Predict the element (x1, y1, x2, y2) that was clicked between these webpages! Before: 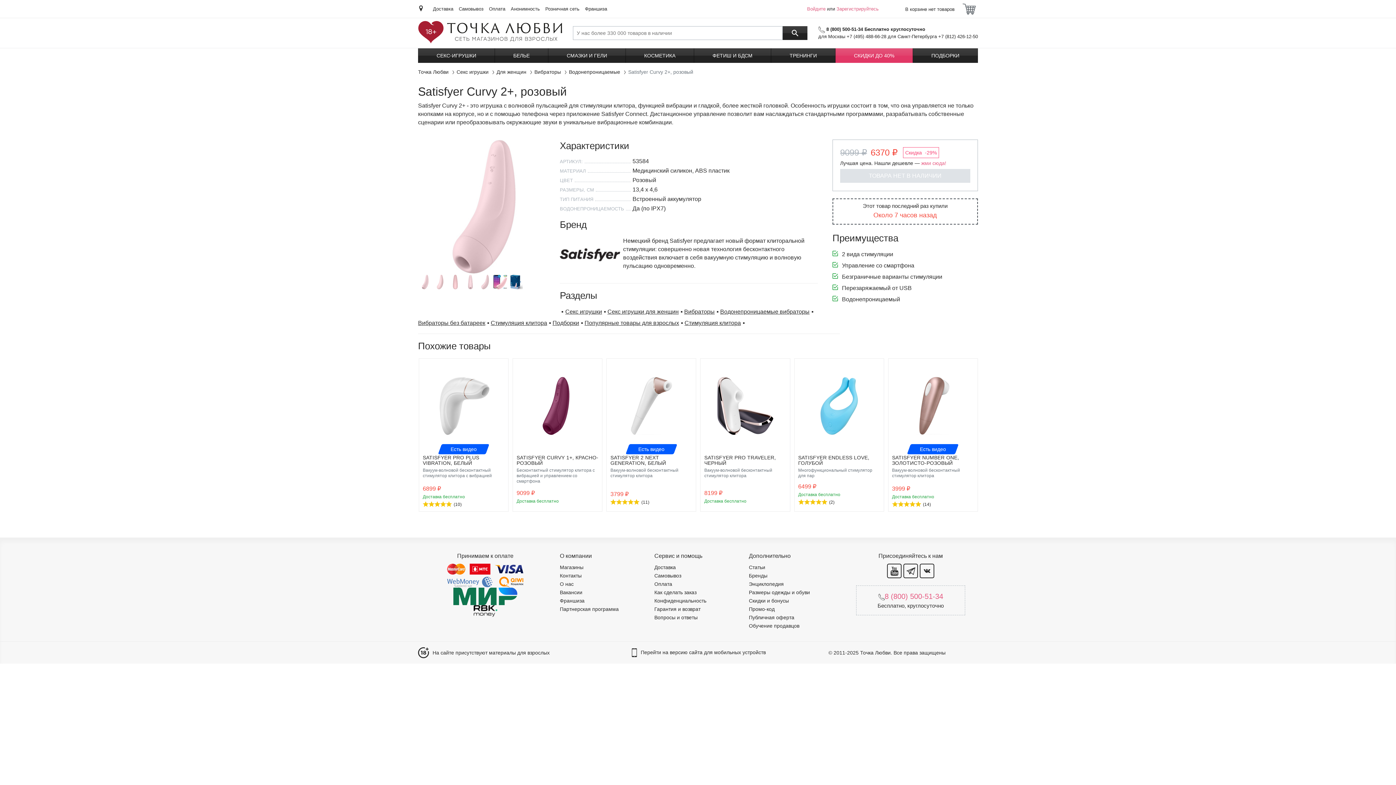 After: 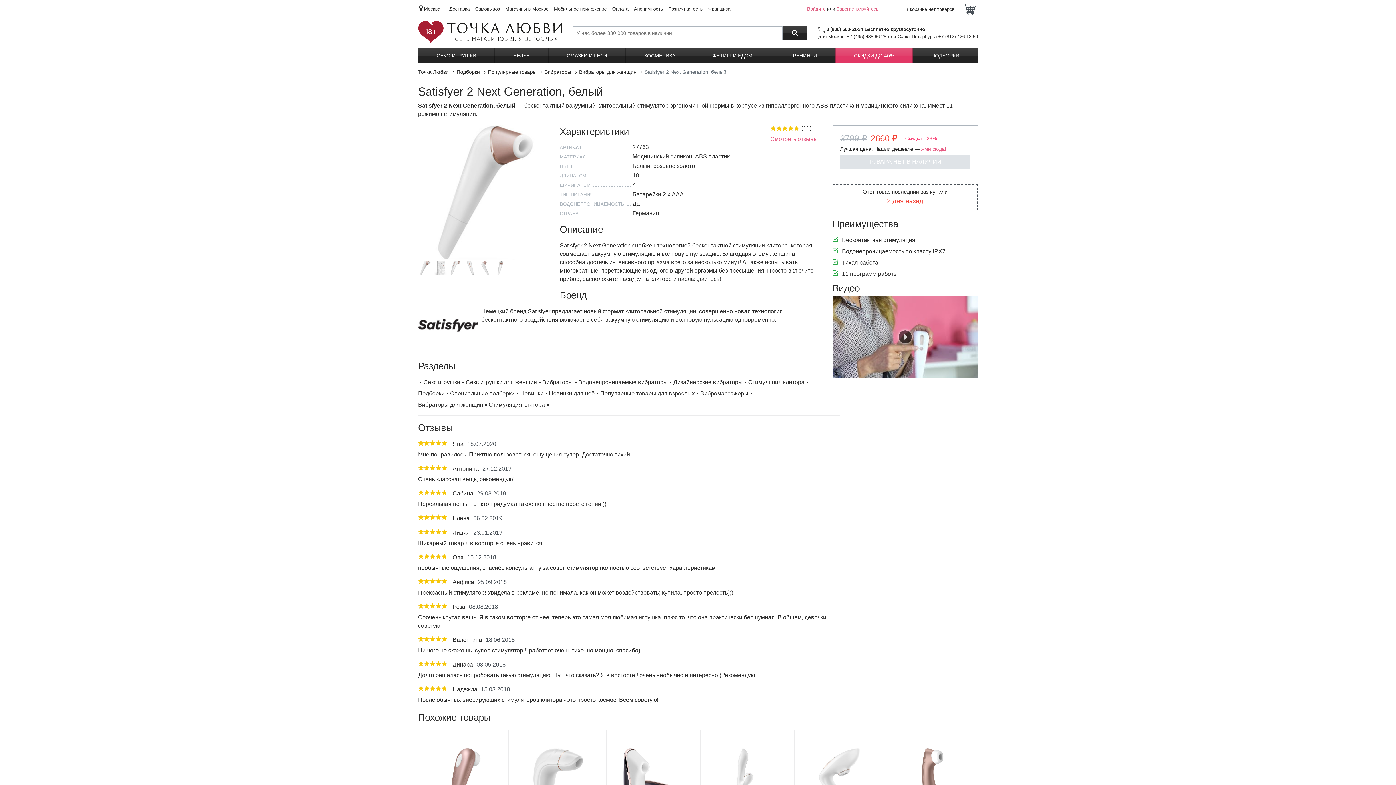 Action: label: SATISFYER 2 NEXT GENERATION, БЕЛЫЙ bbox: (610, 455, 692, 466)